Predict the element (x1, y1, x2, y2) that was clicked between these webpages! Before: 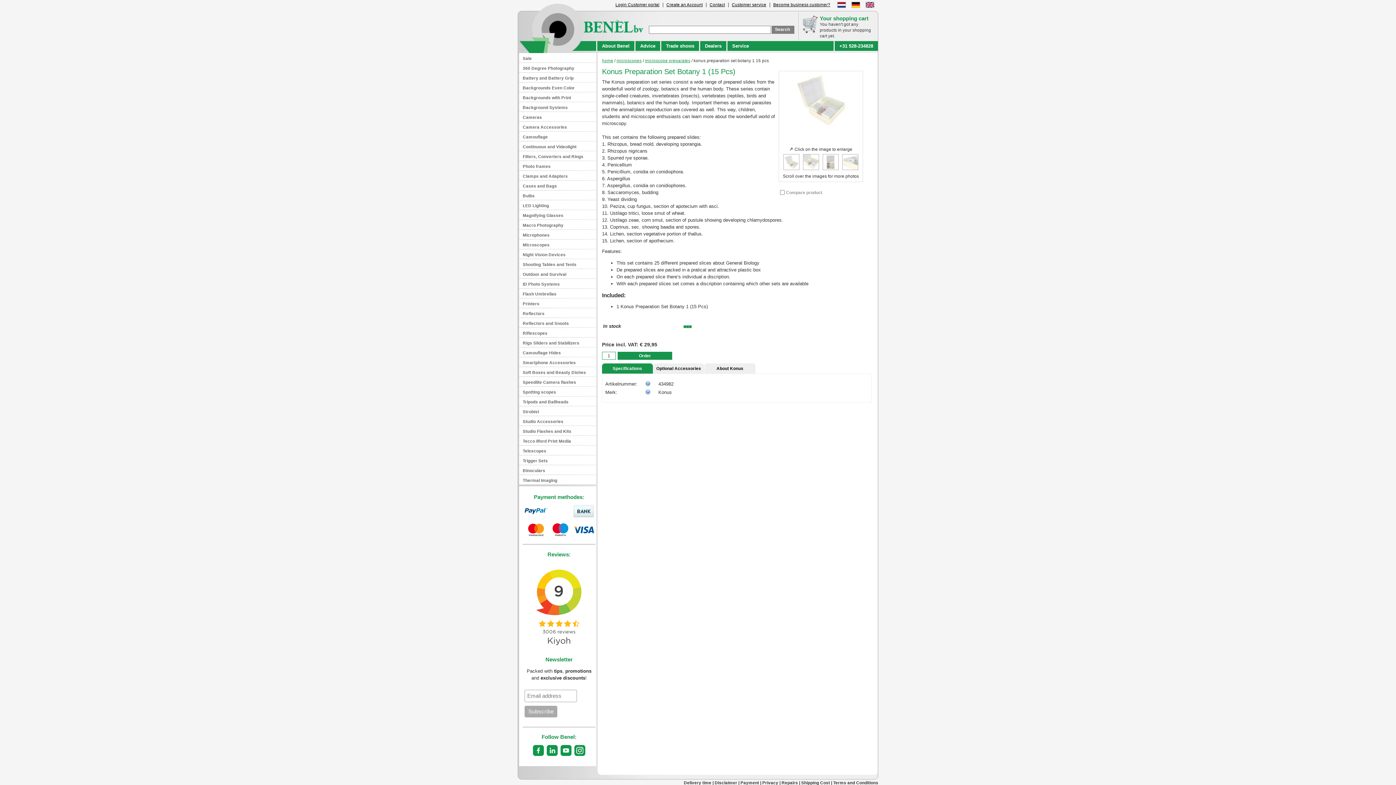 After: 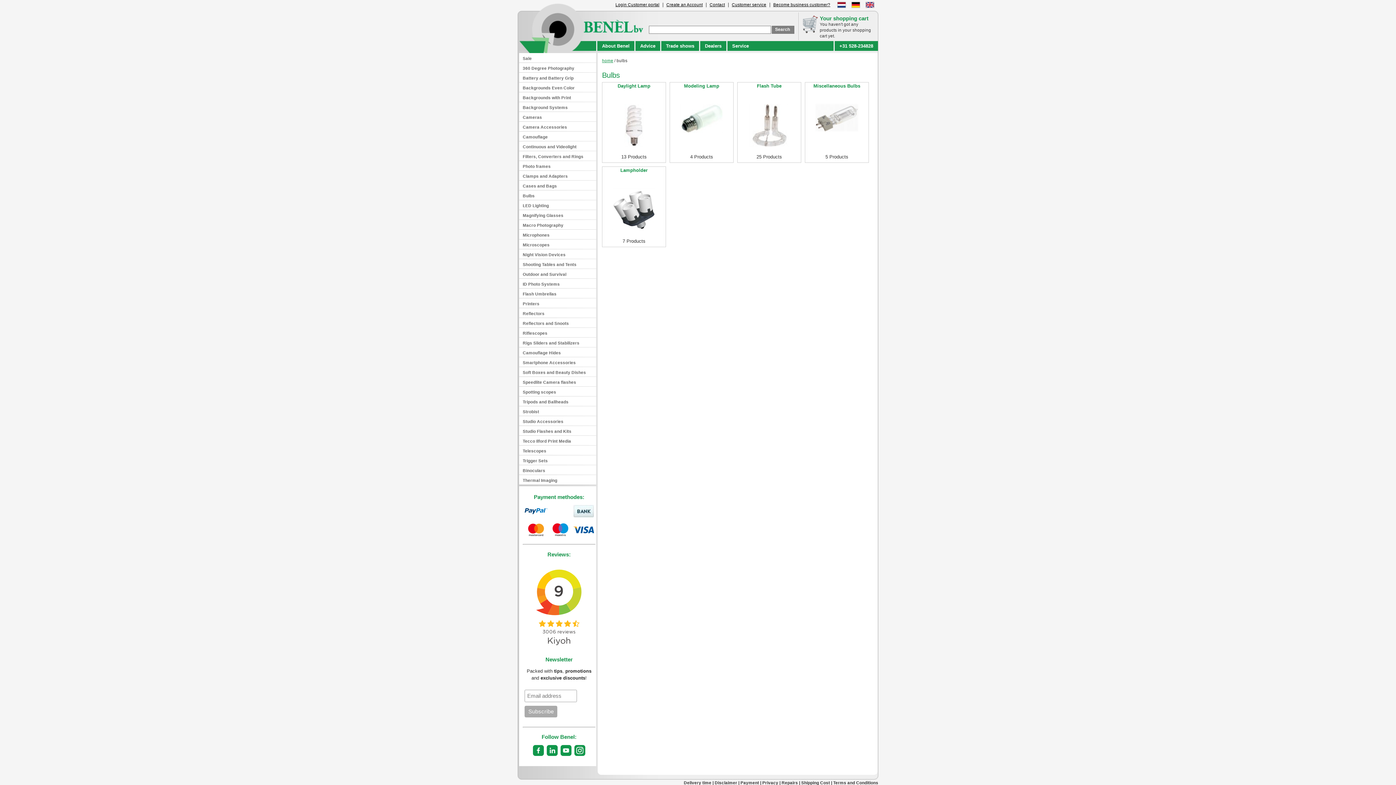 Action: bbox: (519, 190, 596, 201) label: Bulbs